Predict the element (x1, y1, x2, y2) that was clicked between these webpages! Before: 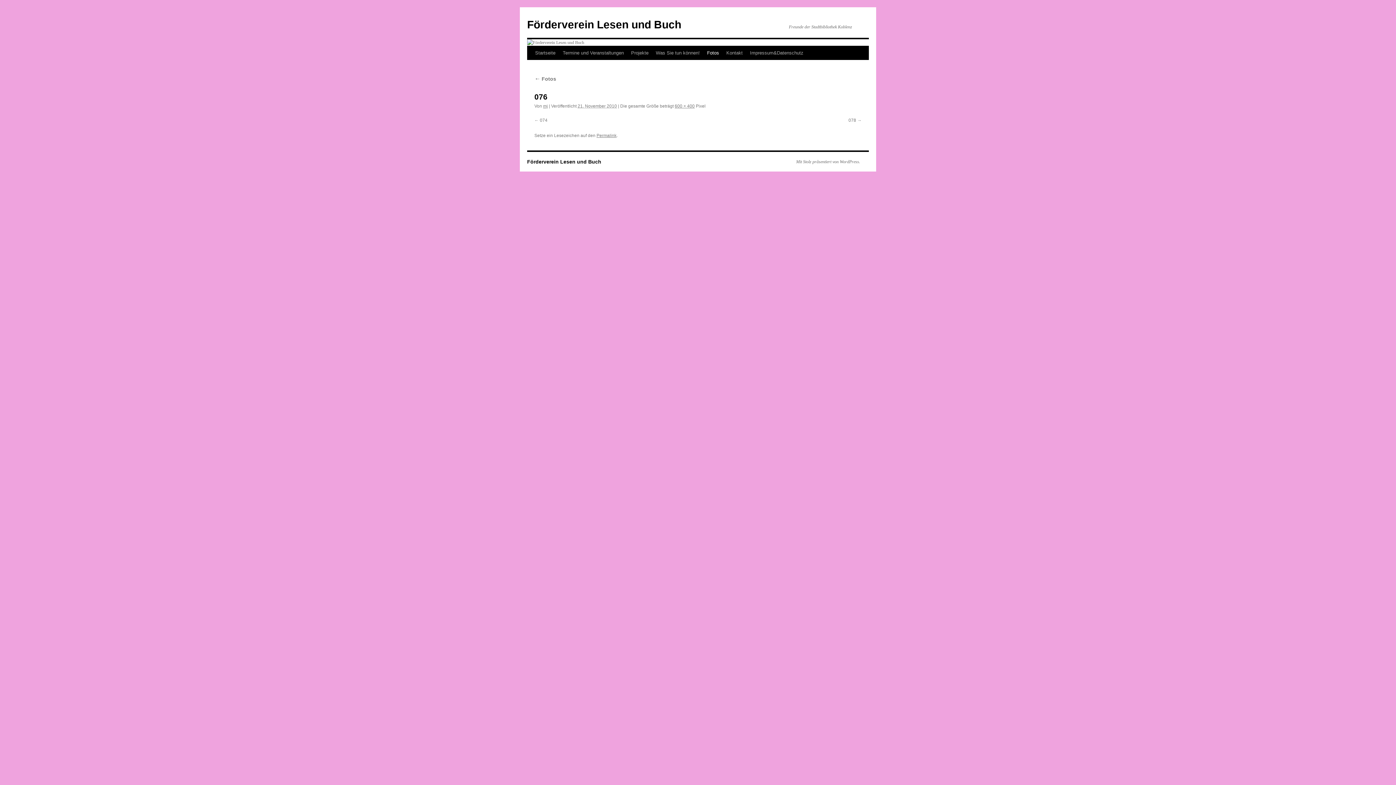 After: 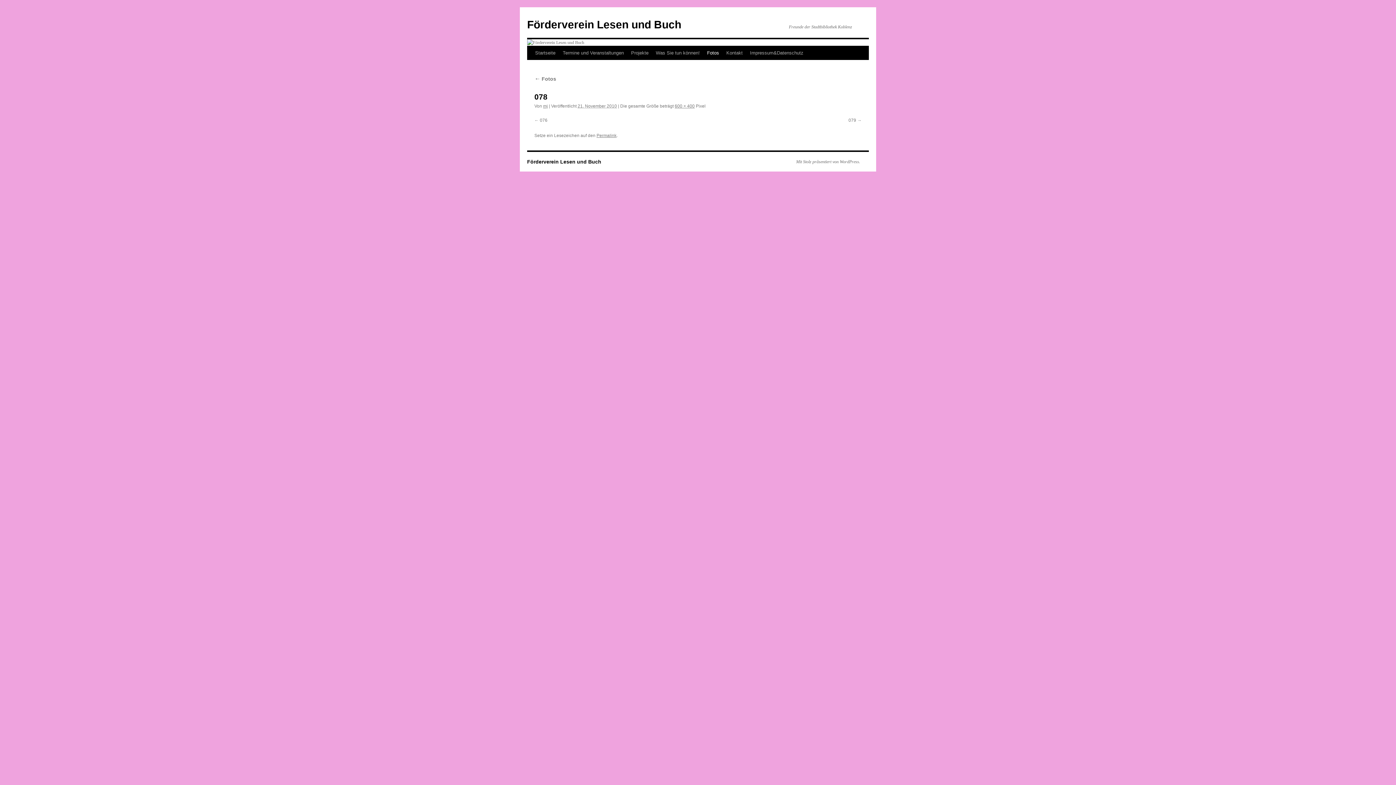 Action: bbox: (848, 117, 861, 122) label: 078